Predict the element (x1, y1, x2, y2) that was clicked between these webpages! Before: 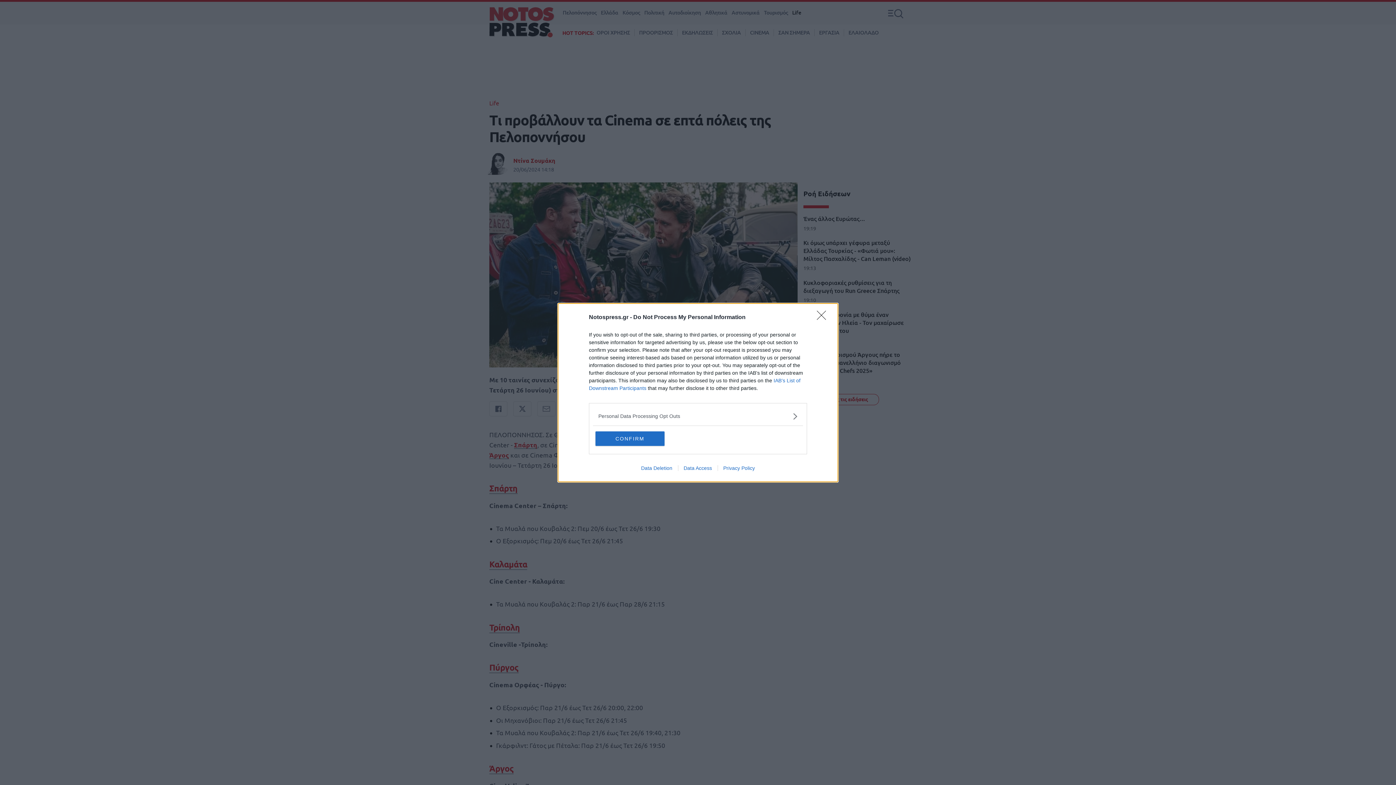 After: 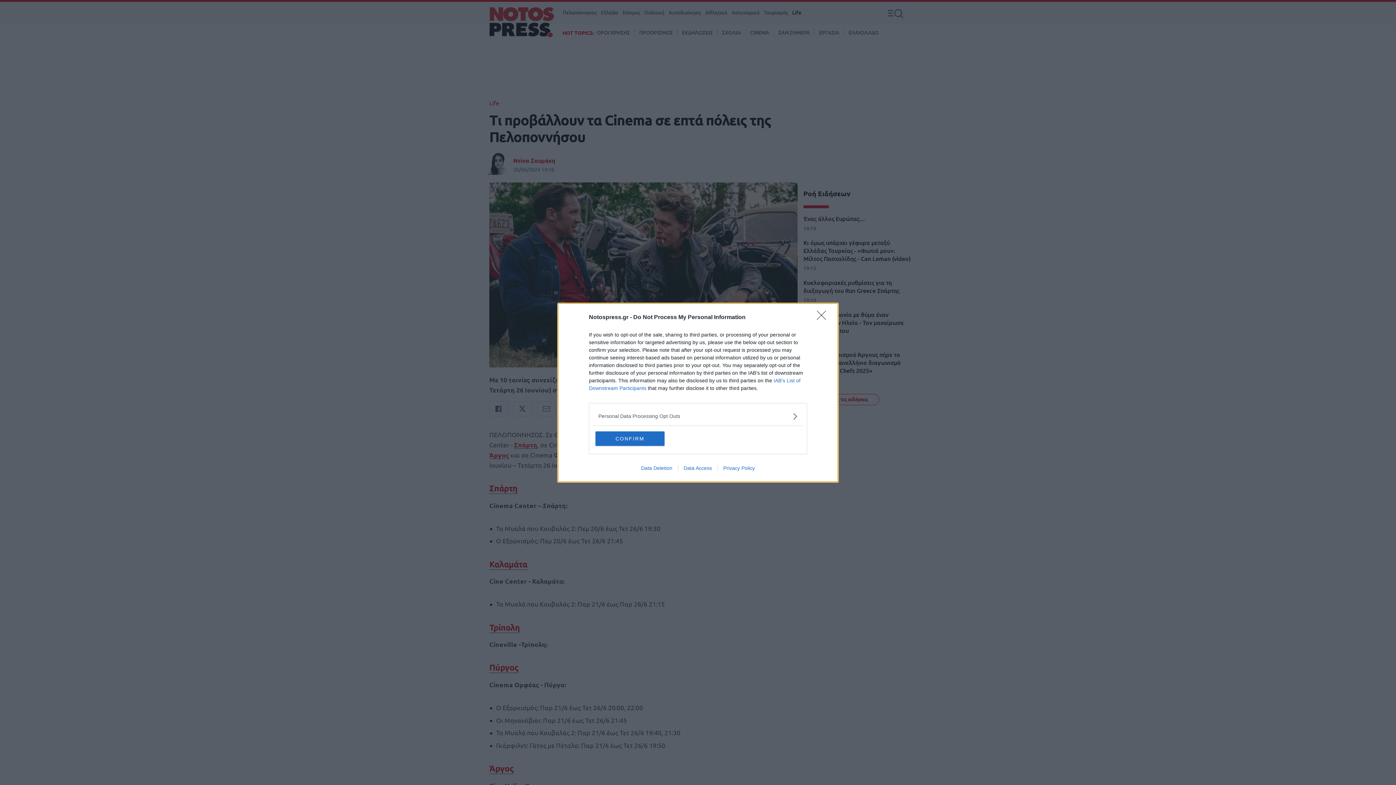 Action: bbox: (635, 465, 678, 471) label: Data Deletion